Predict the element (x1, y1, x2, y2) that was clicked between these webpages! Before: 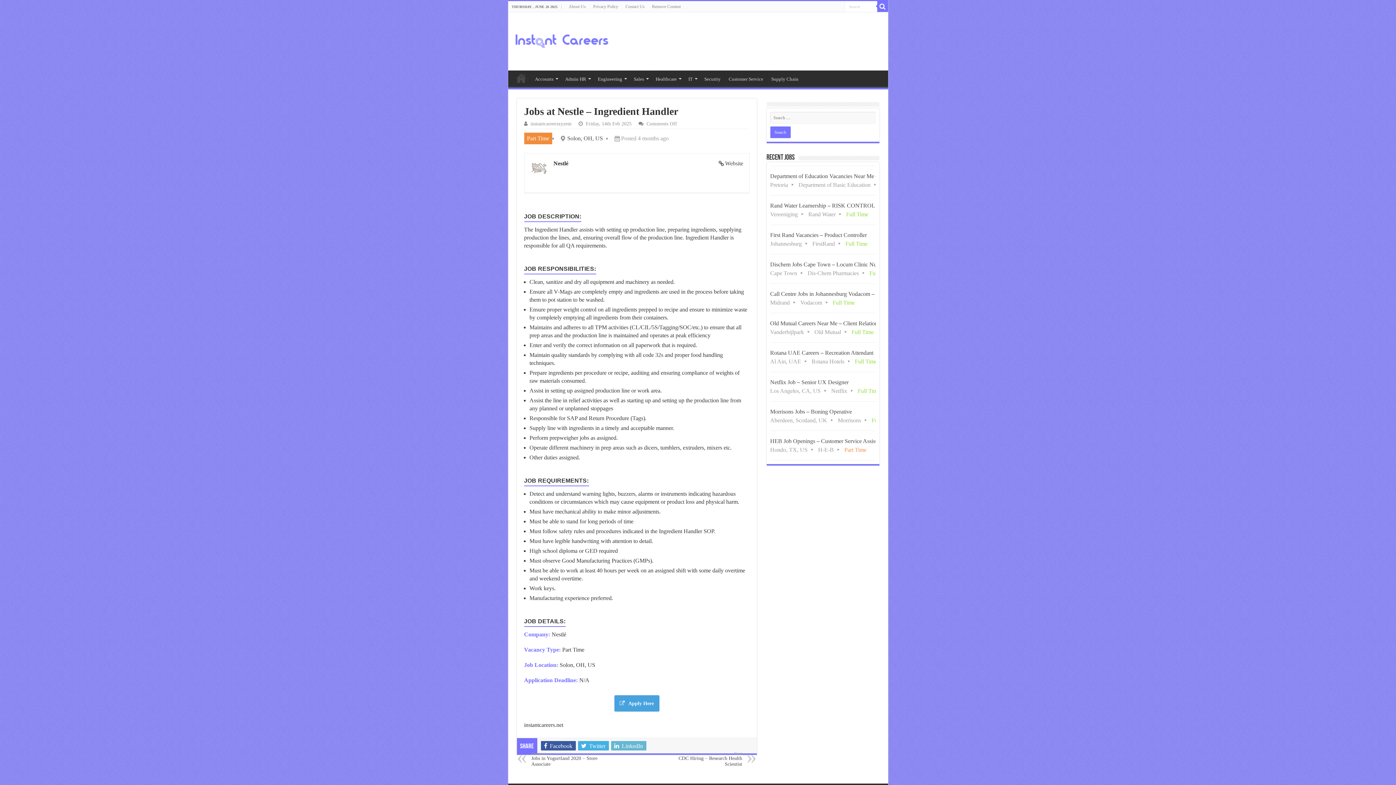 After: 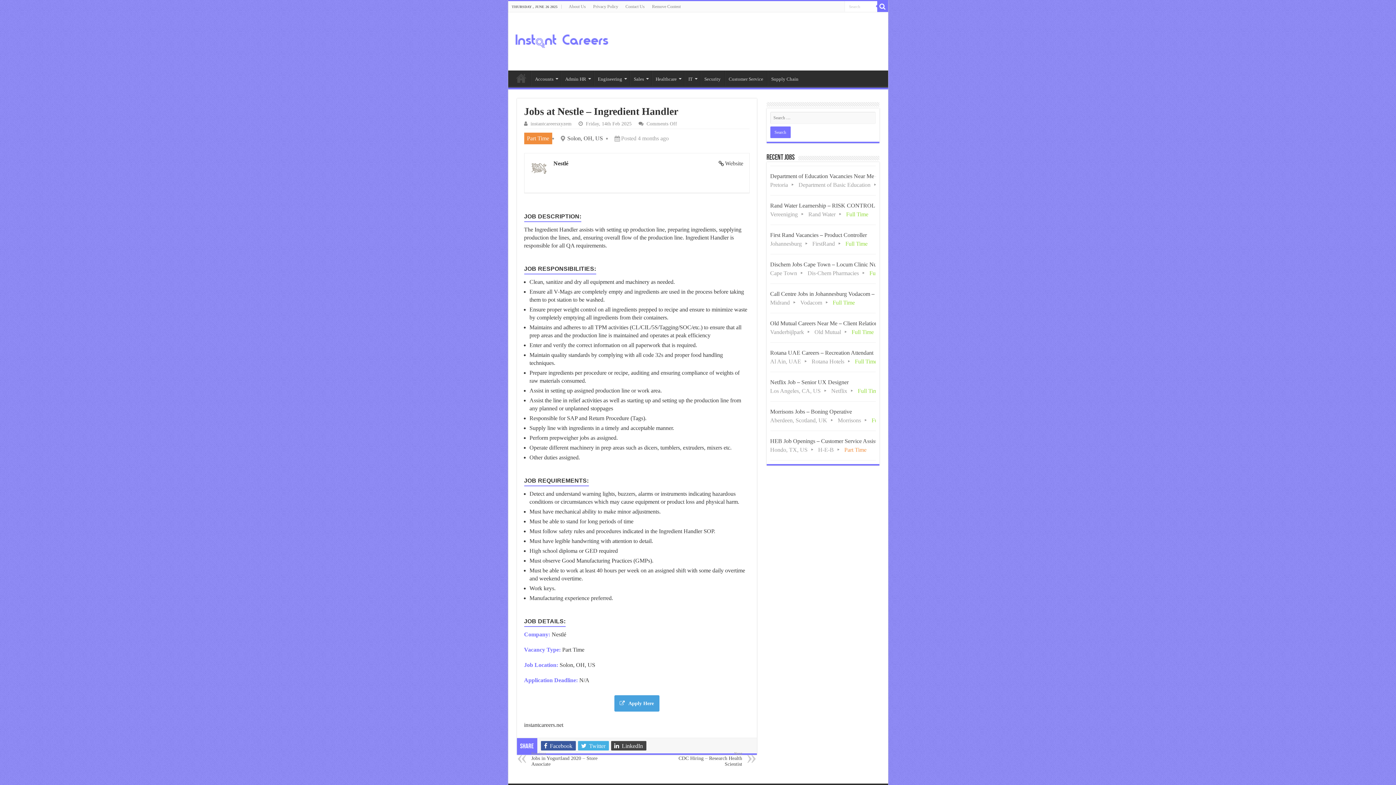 Action: bbox: (611, 741, 646, 750) label:  LinkedIn